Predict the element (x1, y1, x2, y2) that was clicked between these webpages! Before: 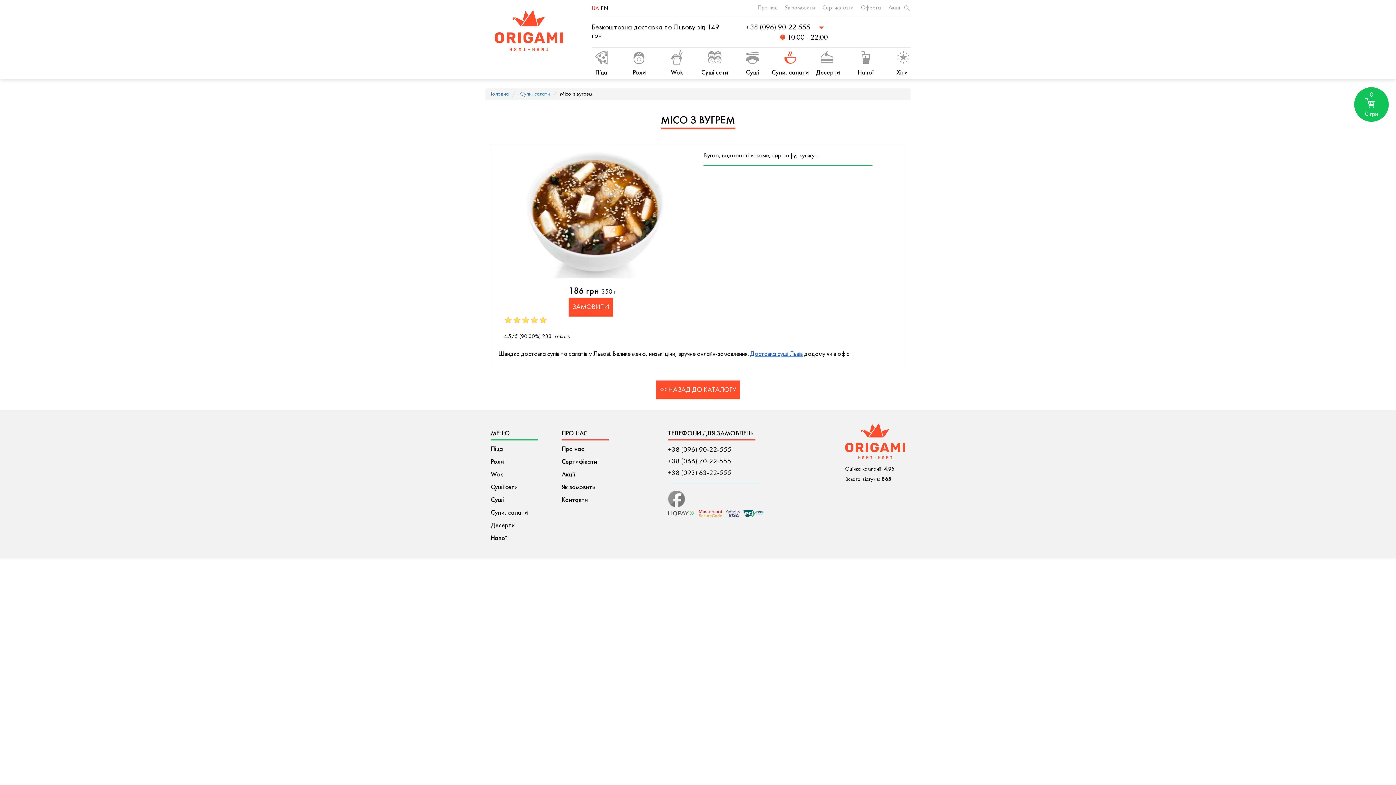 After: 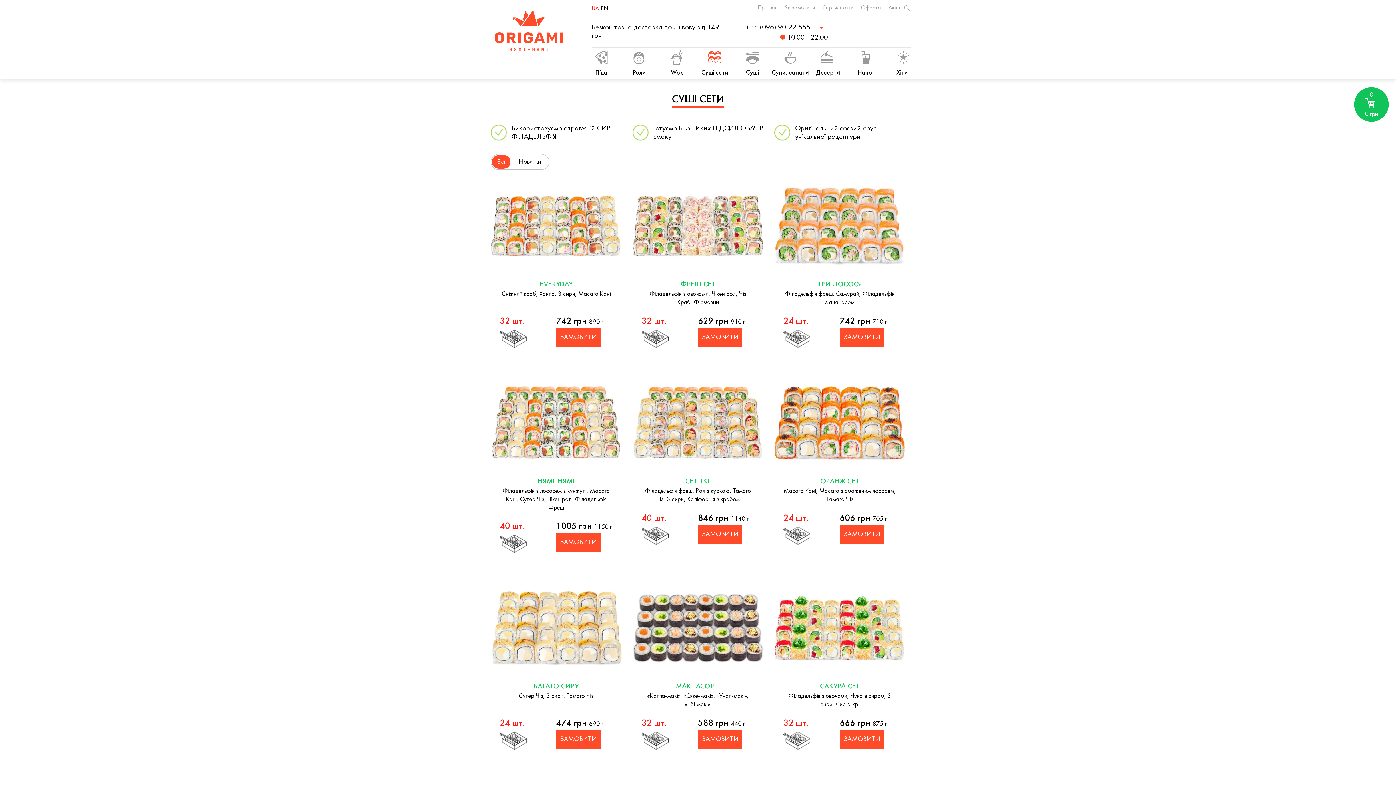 Action: label: Суші сети bbox: (490, 482, 517, 493)